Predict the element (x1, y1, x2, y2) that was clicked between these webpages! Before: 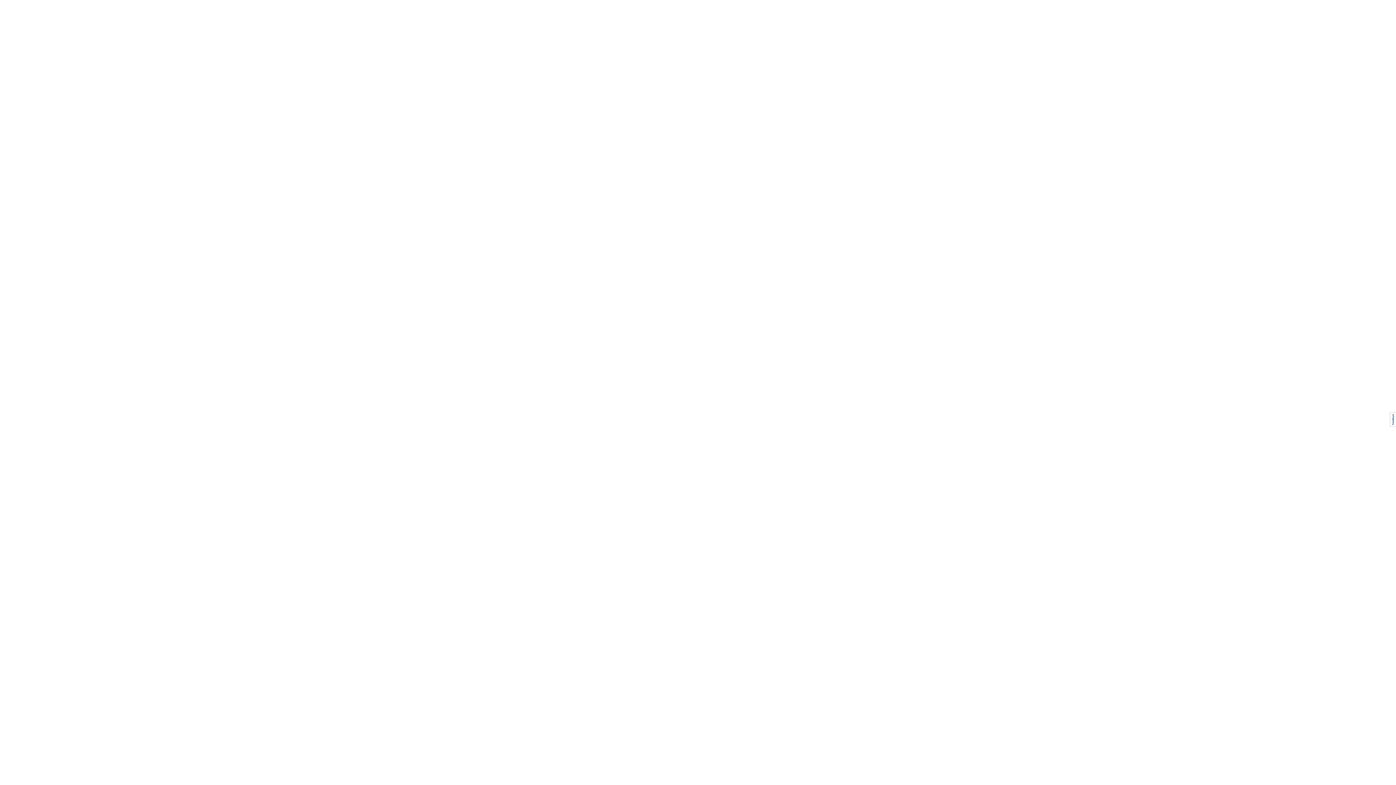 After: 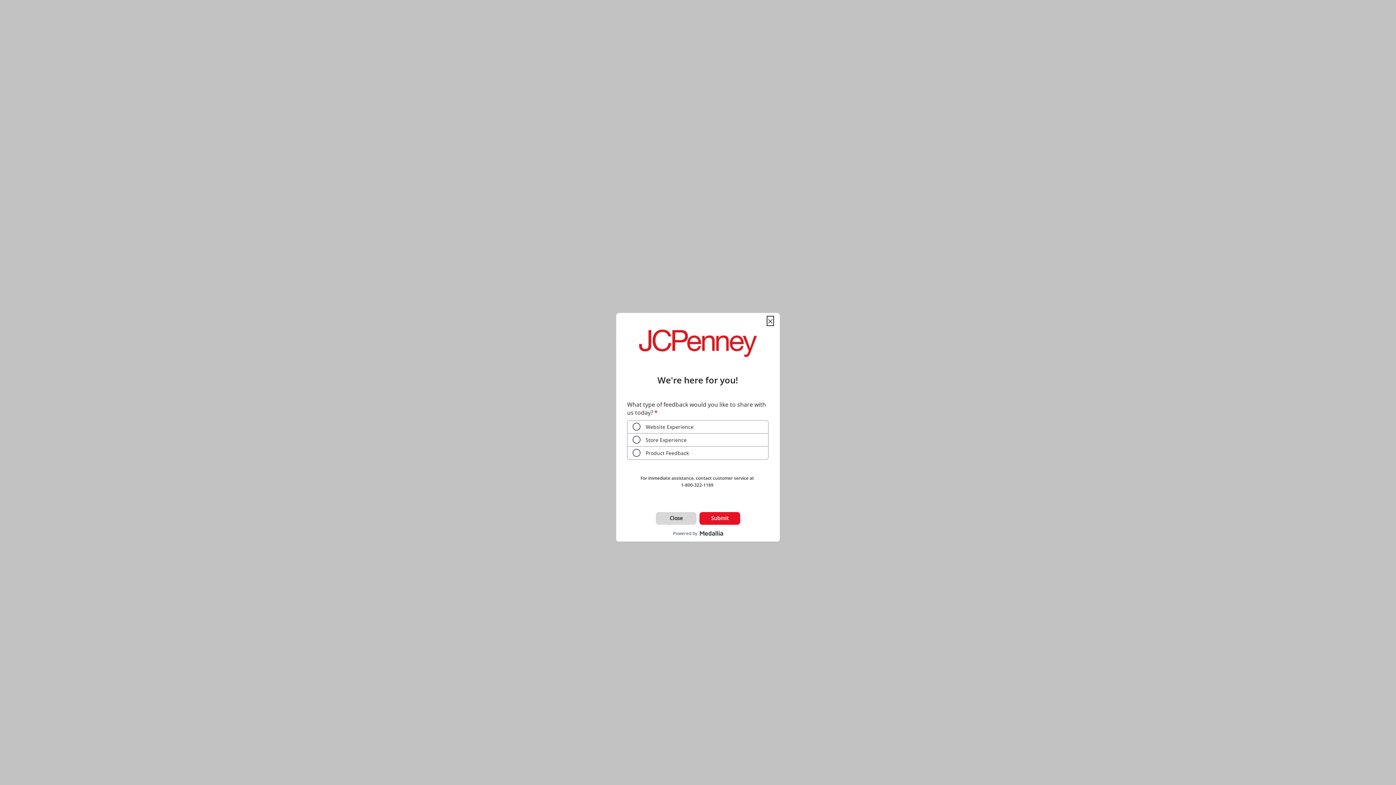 Action: bbox: (1390, 412, 1396, 426)